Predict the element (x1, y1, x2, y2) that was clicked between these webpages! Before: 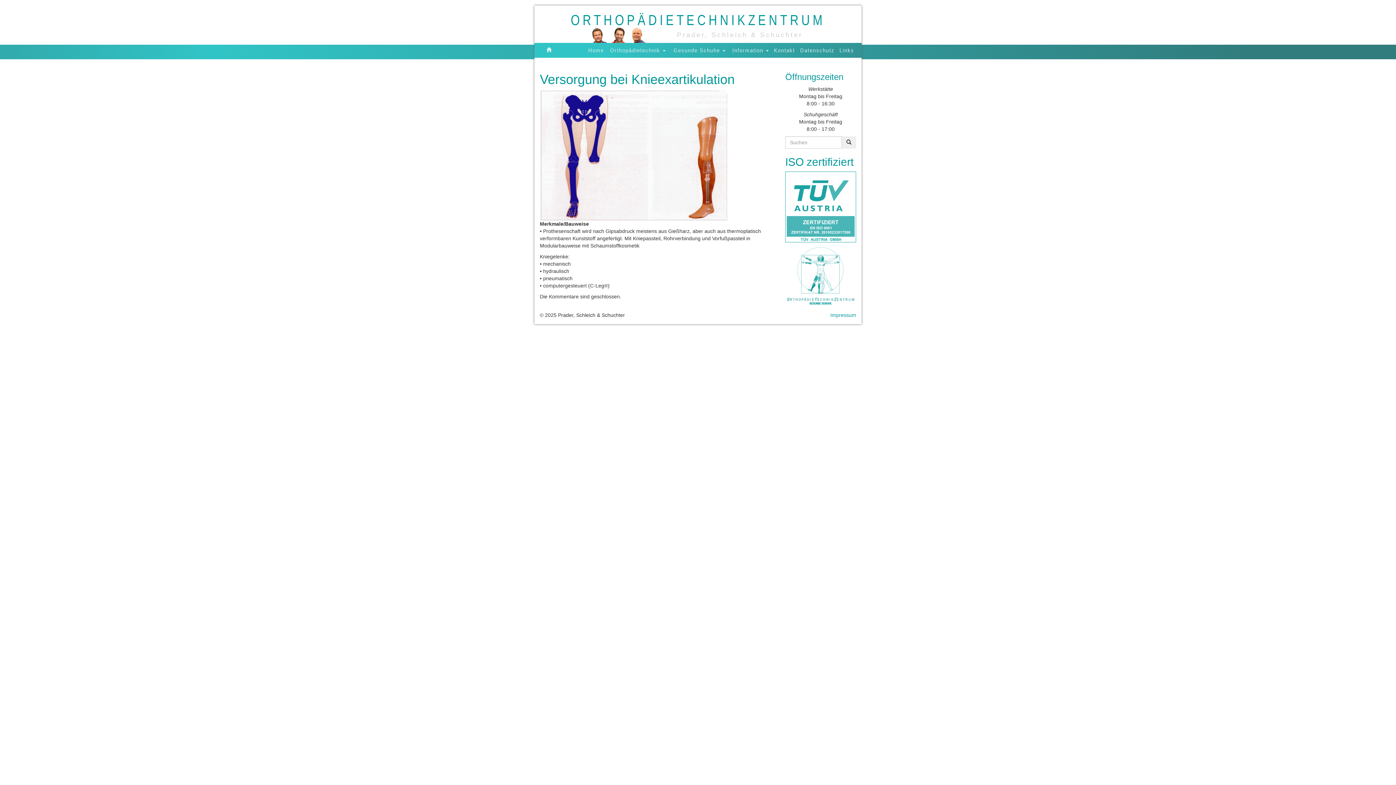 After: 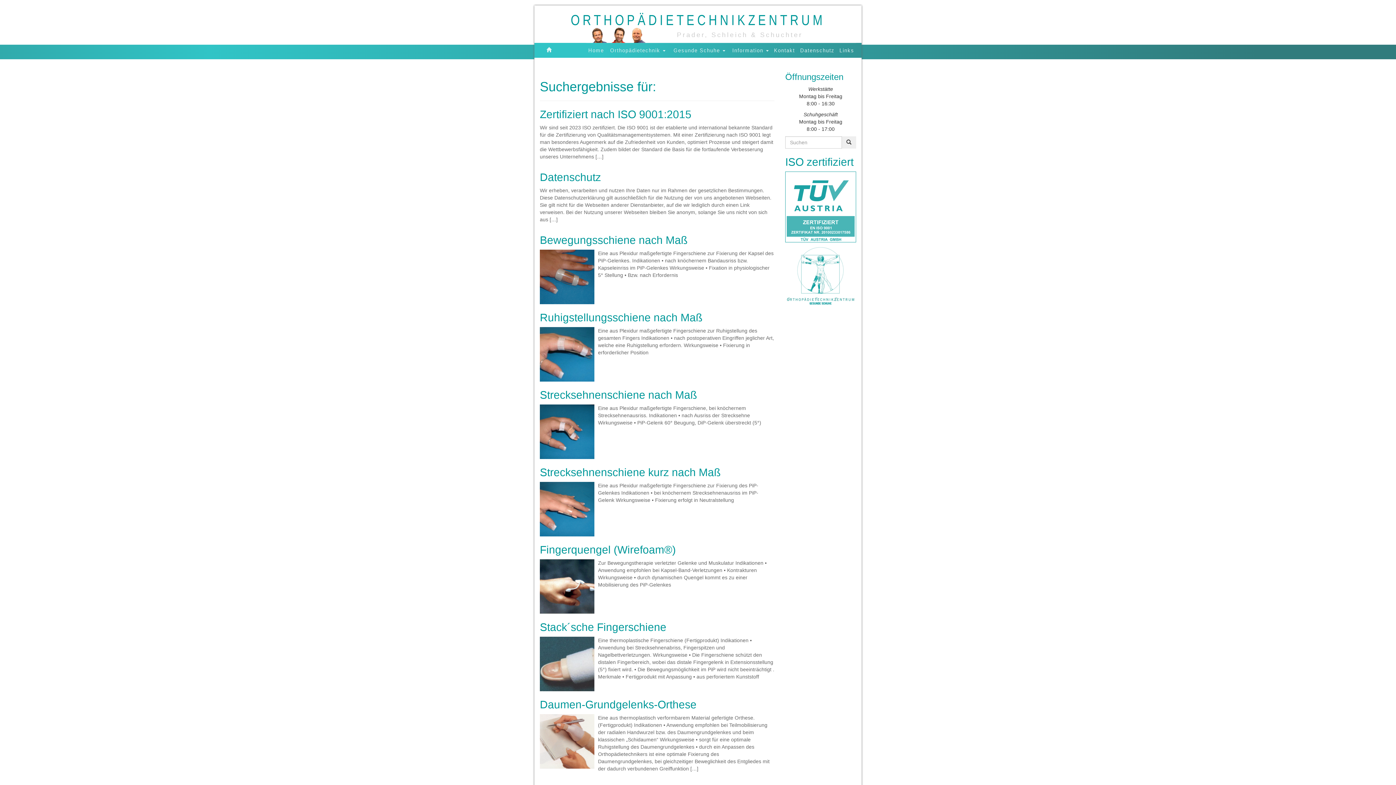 Action: label: Suchen bbox: (841, 136, 856, 148)